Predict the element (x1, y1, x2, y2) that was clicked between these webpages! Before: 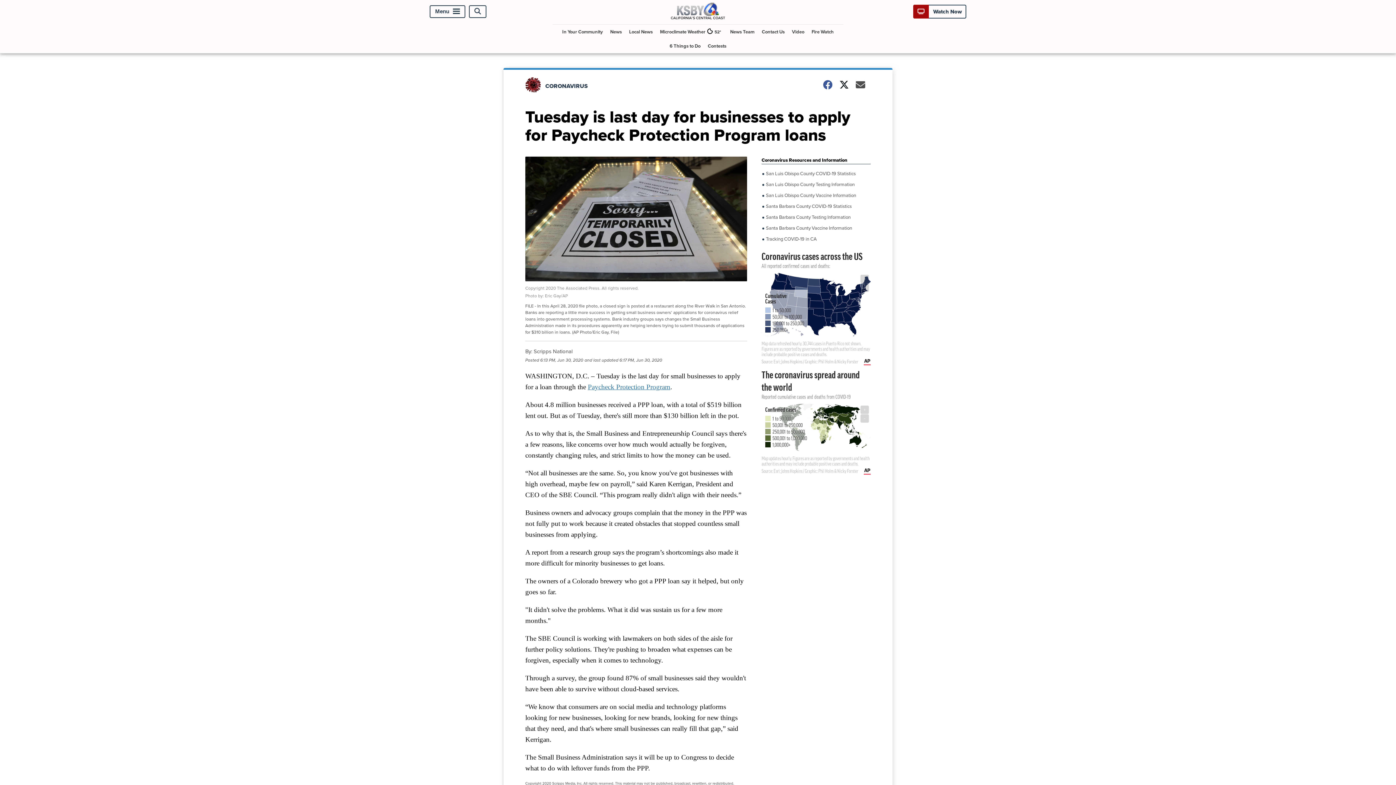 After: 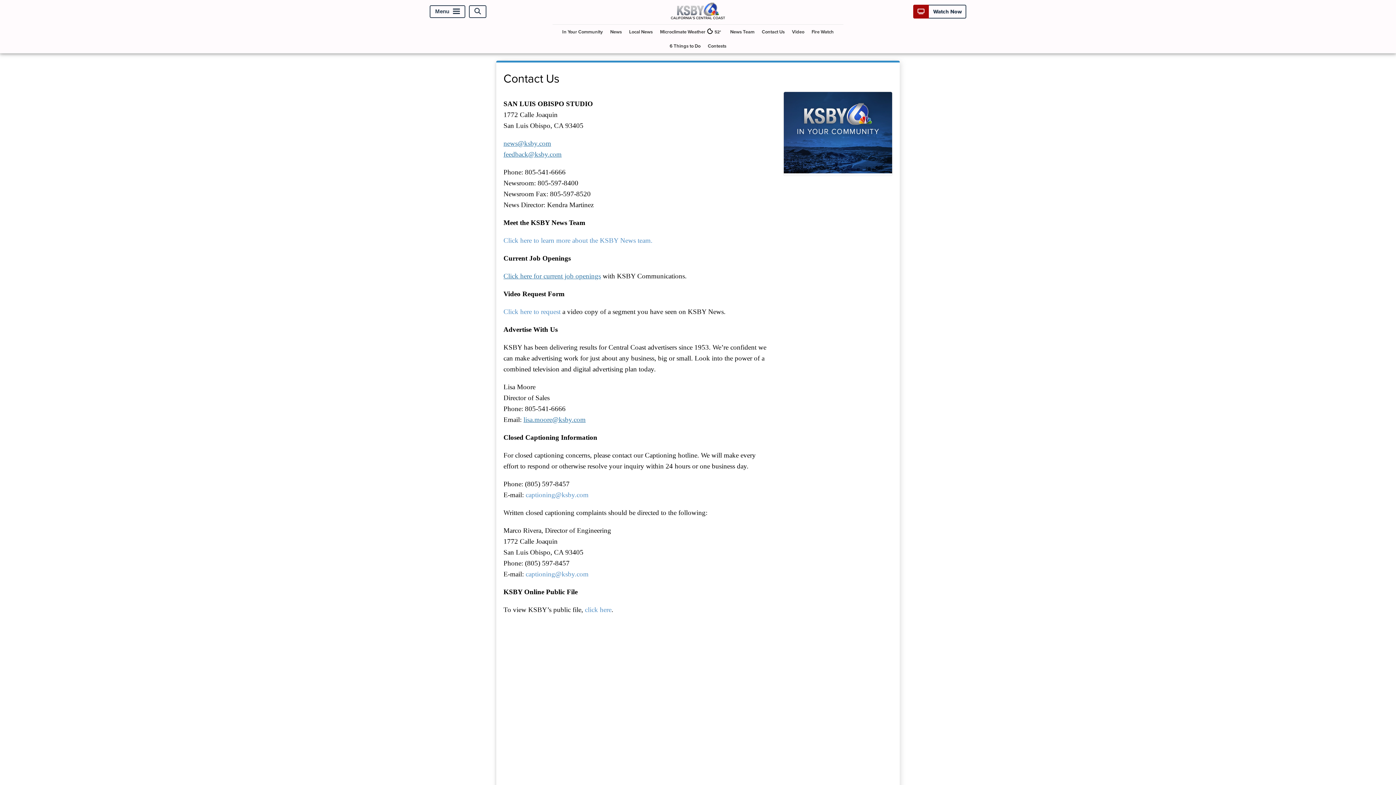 Action: bbox: (759, 24, 787, 38) label: Contact Us